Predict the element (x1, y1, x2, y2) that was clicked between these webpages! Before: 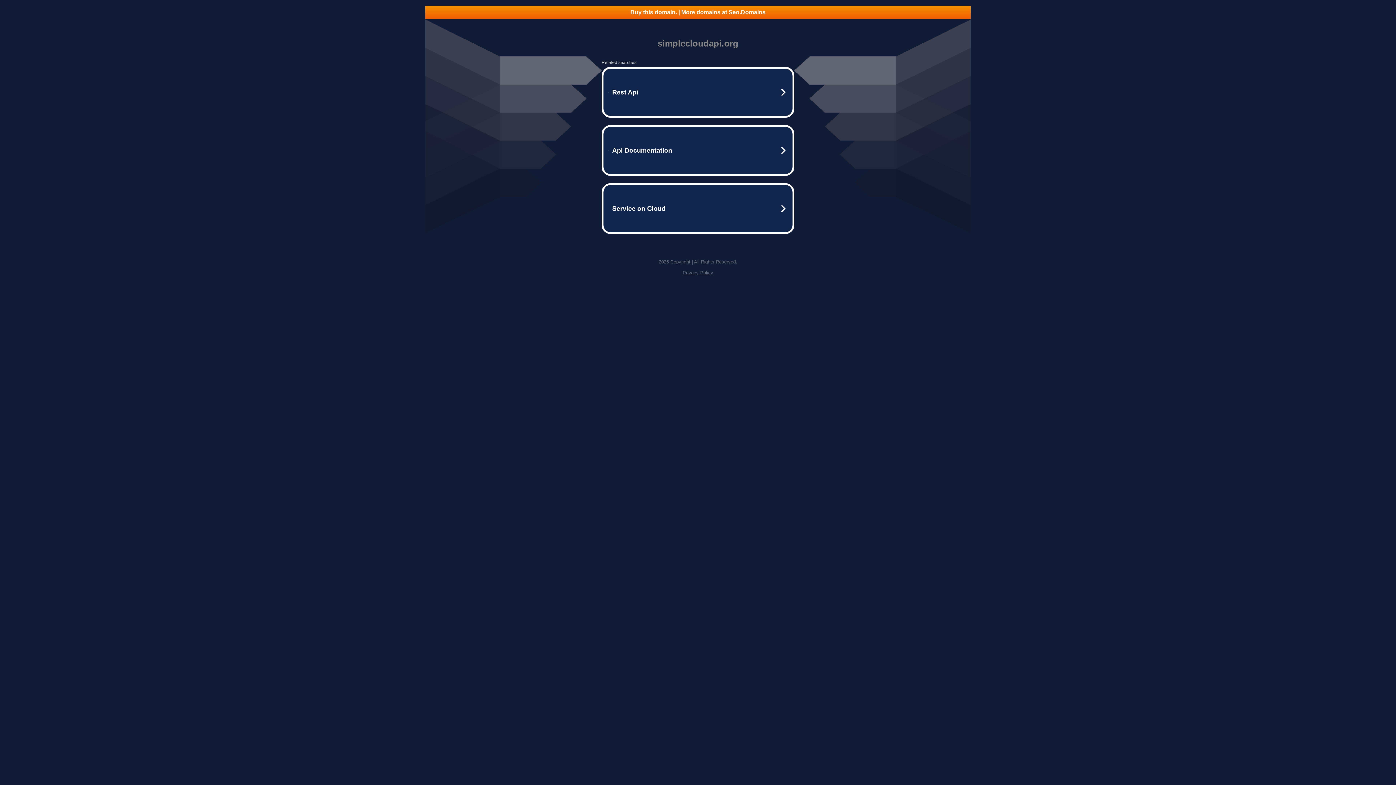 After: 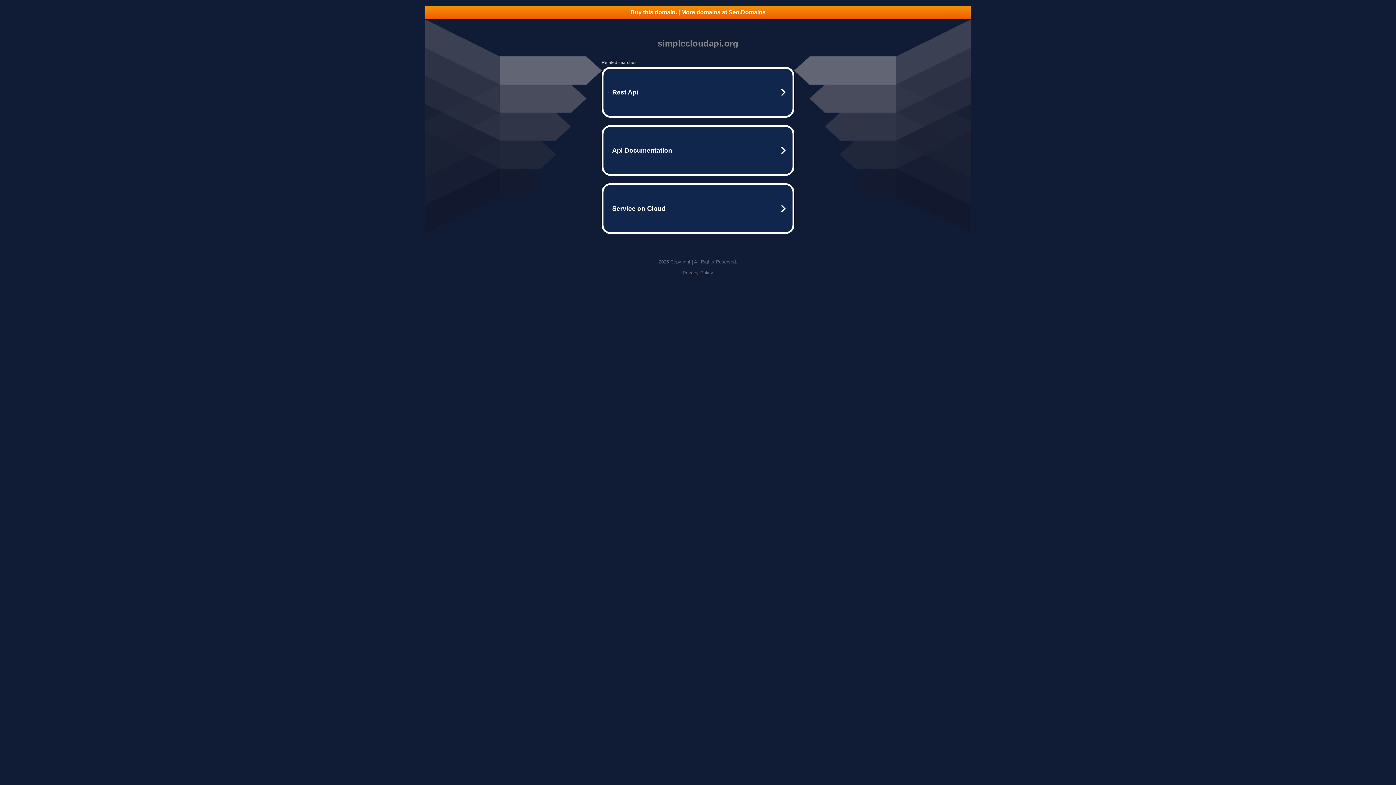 Action: label: Privacy Policy bbox: (682, 270, 713, 275)